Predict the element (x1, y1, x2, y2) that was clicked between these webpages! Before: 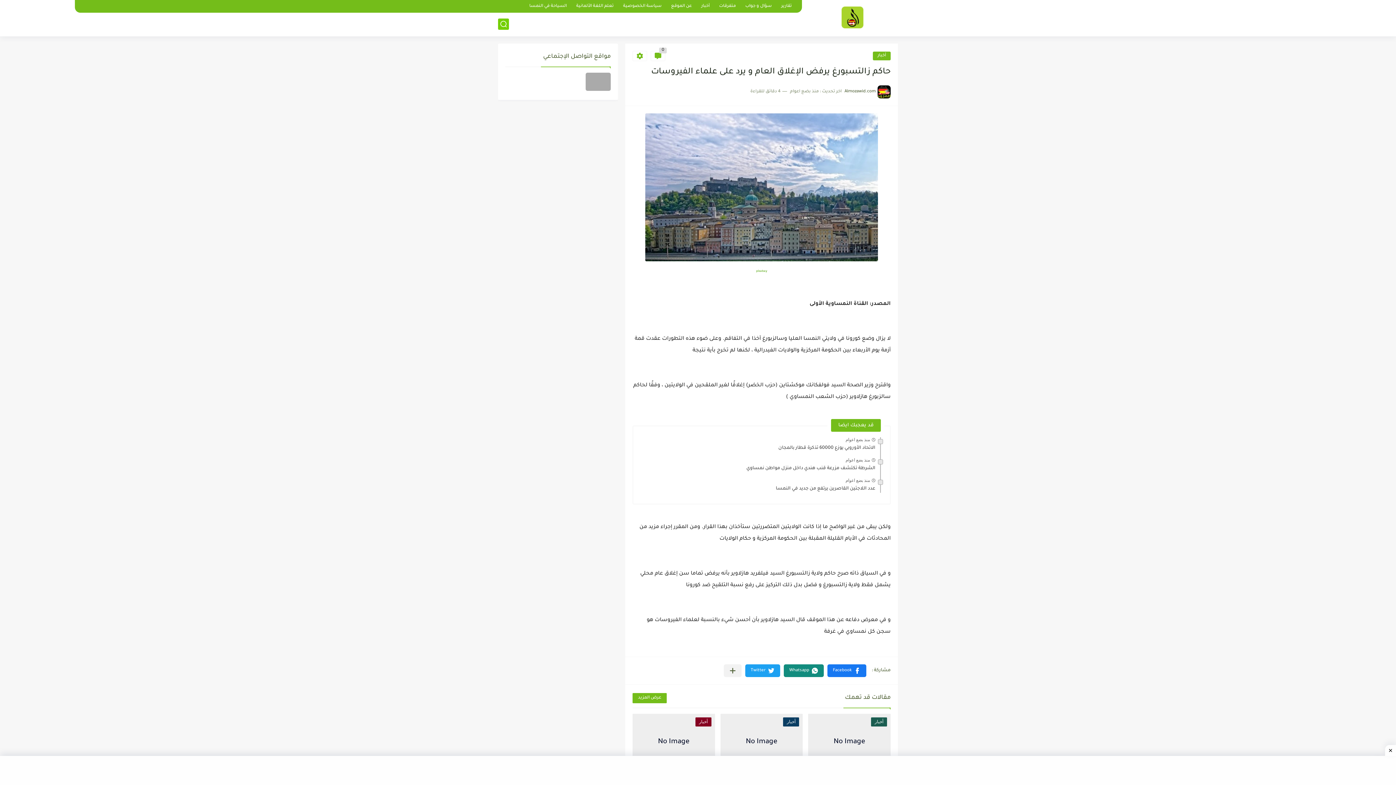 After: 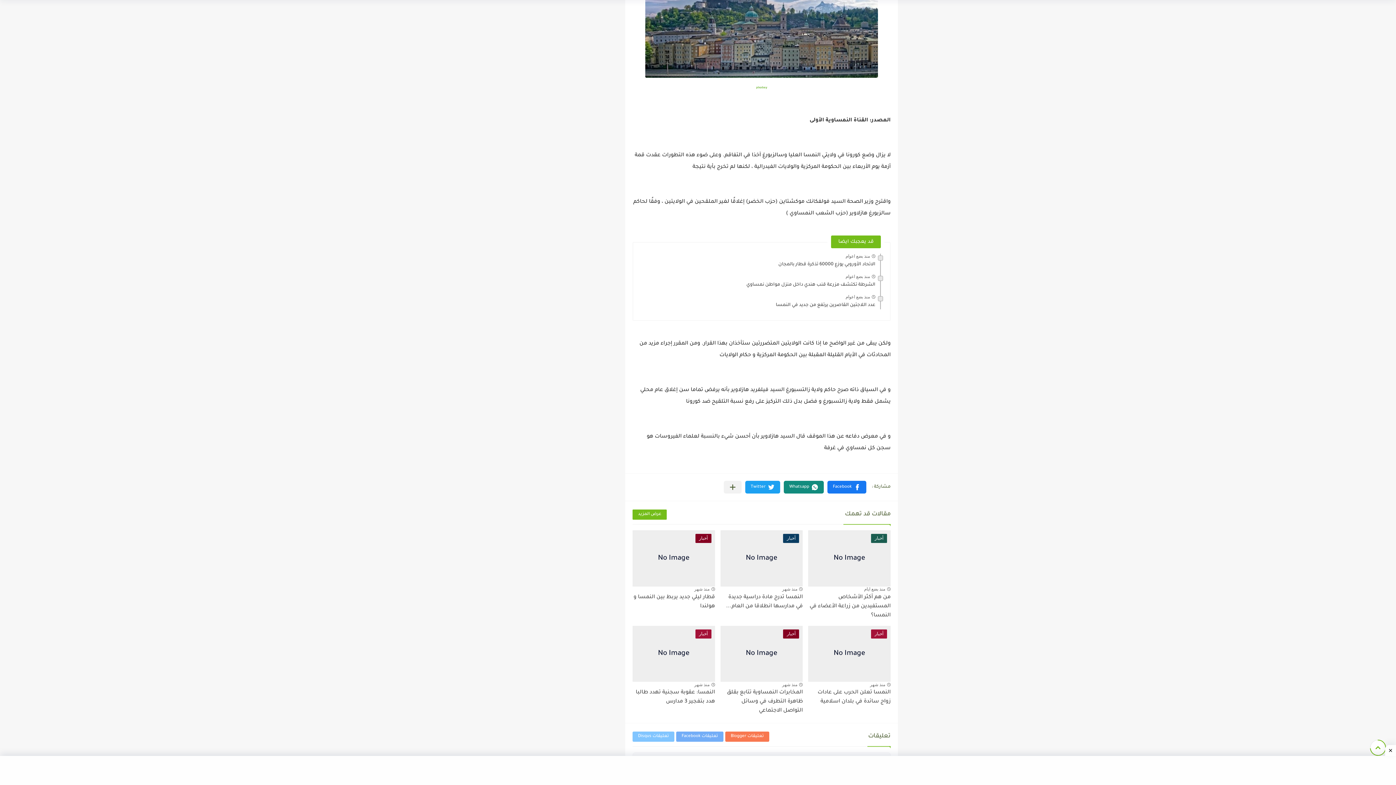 Action: label: 0 bbox: (650, 50, 665, 61)